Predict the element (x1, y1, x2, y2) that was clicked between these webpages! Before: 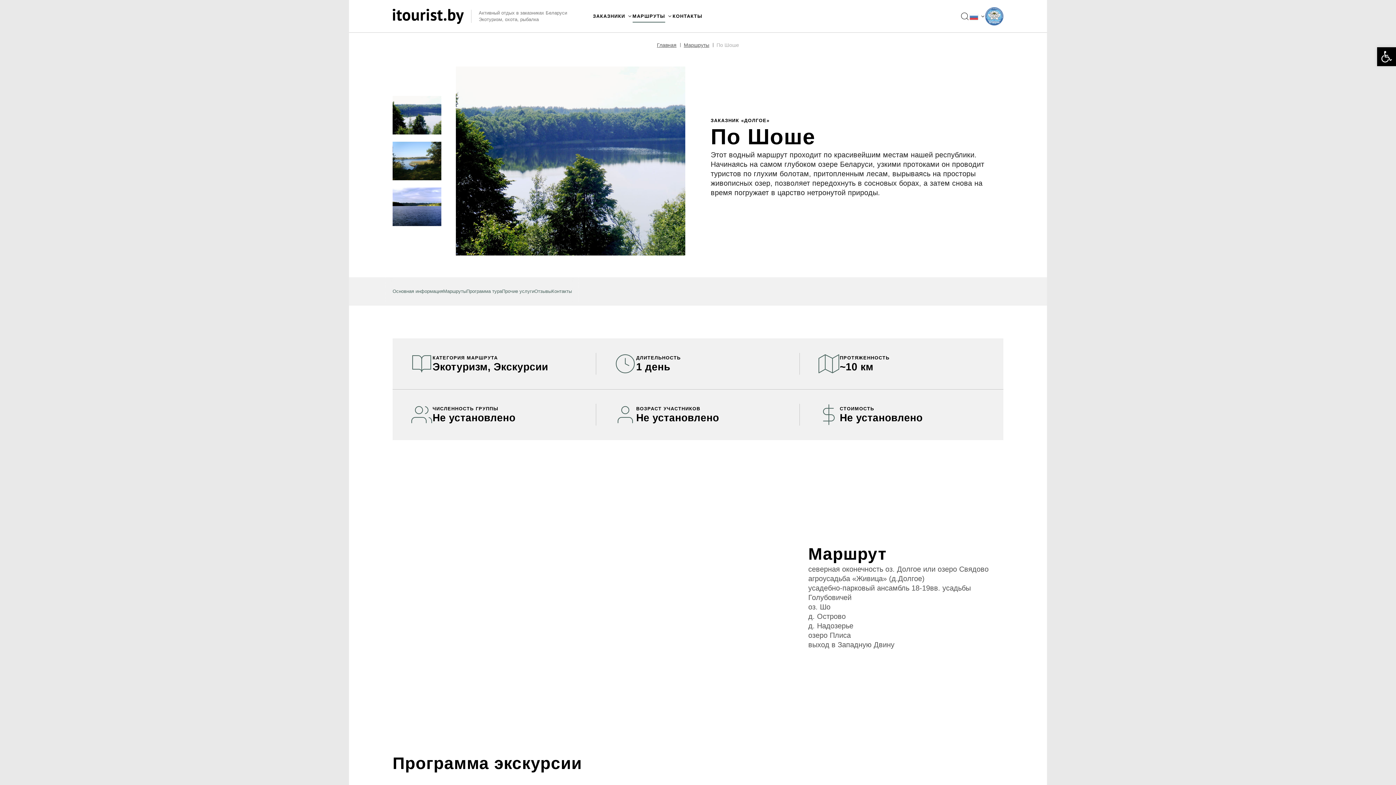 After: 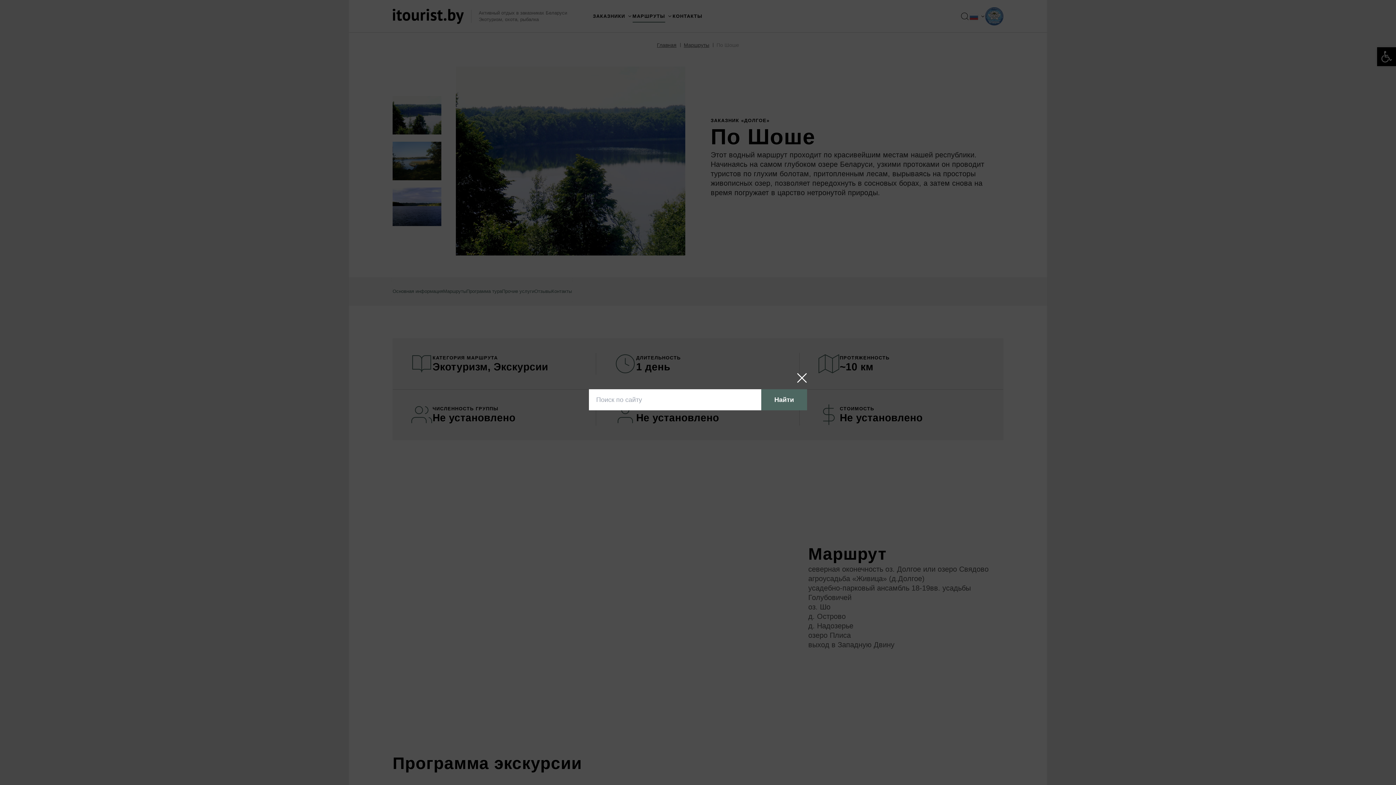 Action: bbox: (960, 11, 969, 21)